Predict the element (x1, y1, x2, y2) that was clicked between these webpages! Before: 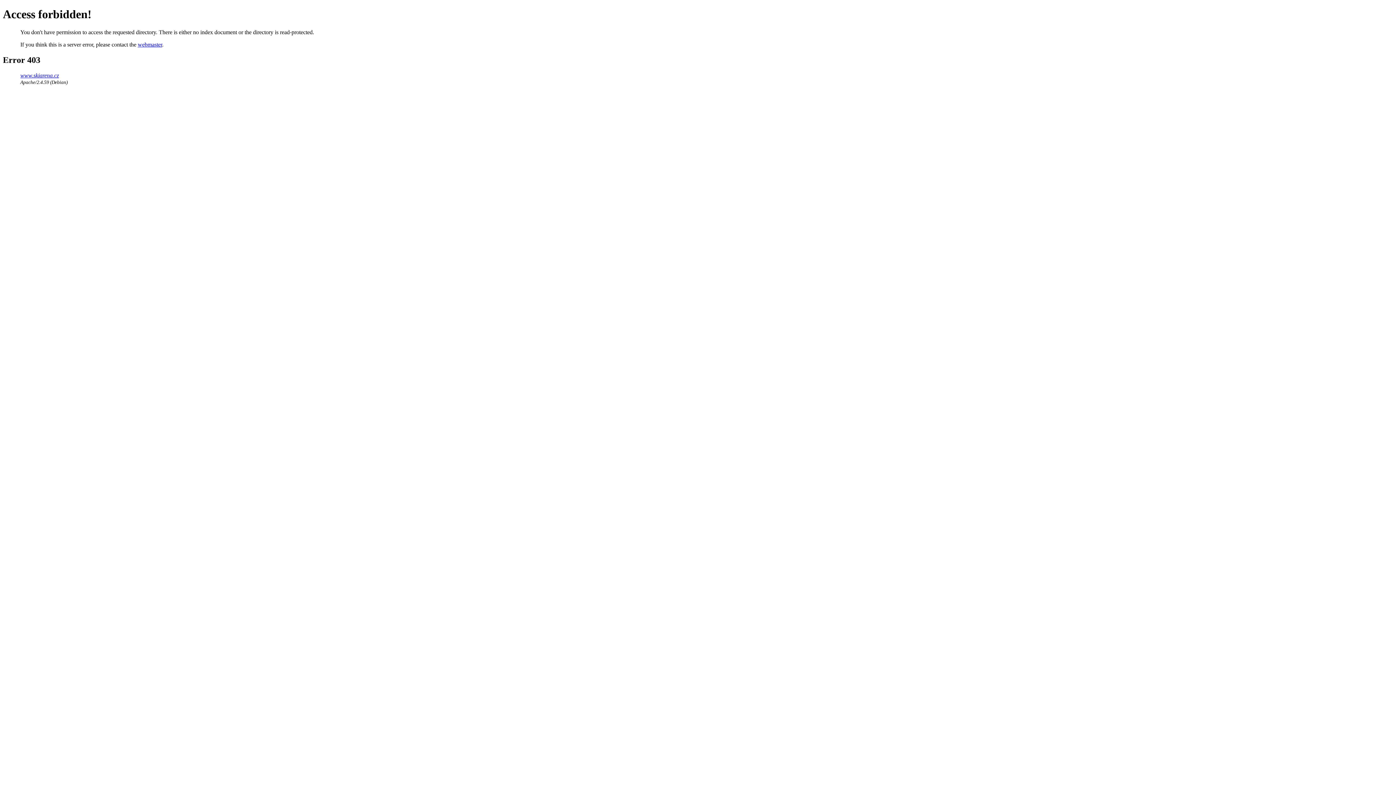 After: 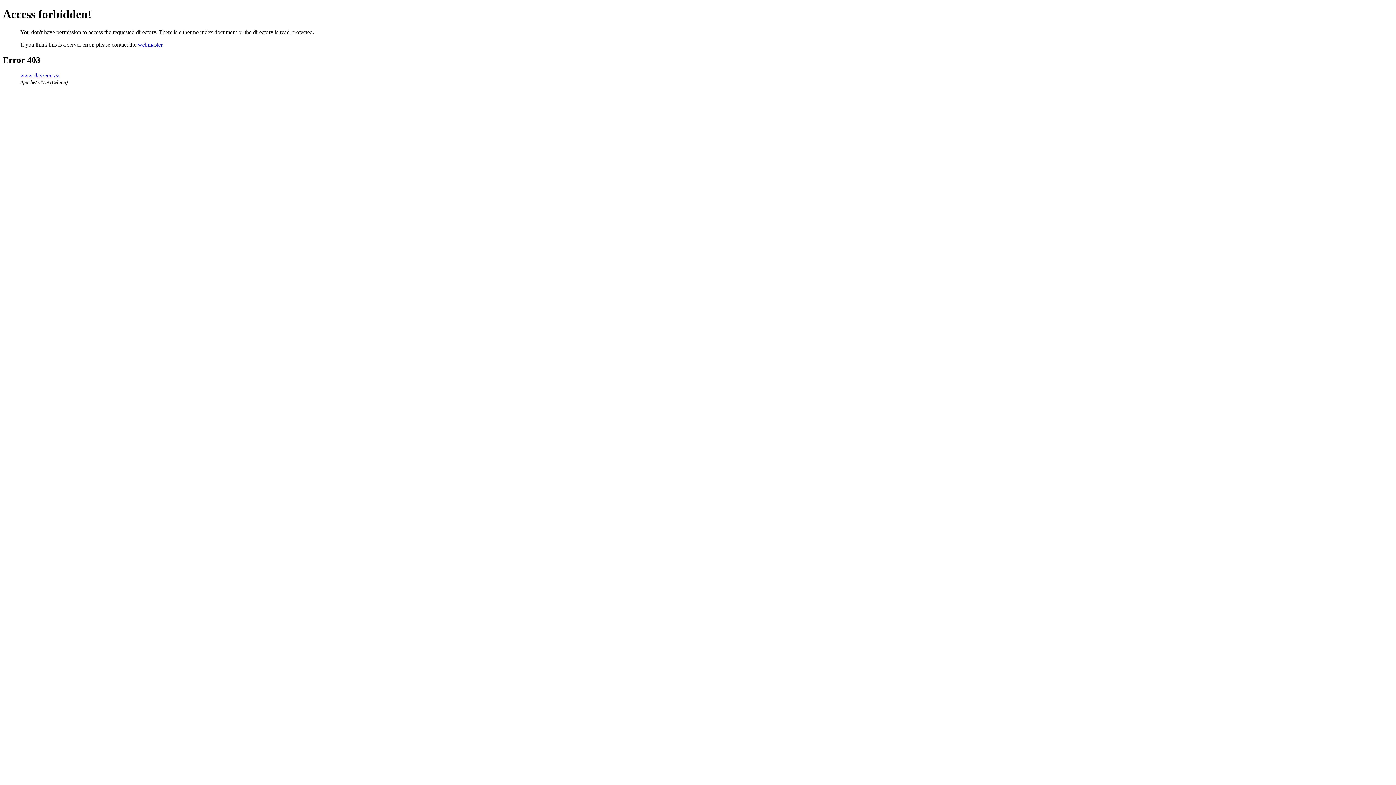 Action: label: webmaster bbox: (137, 41, 162, 47)